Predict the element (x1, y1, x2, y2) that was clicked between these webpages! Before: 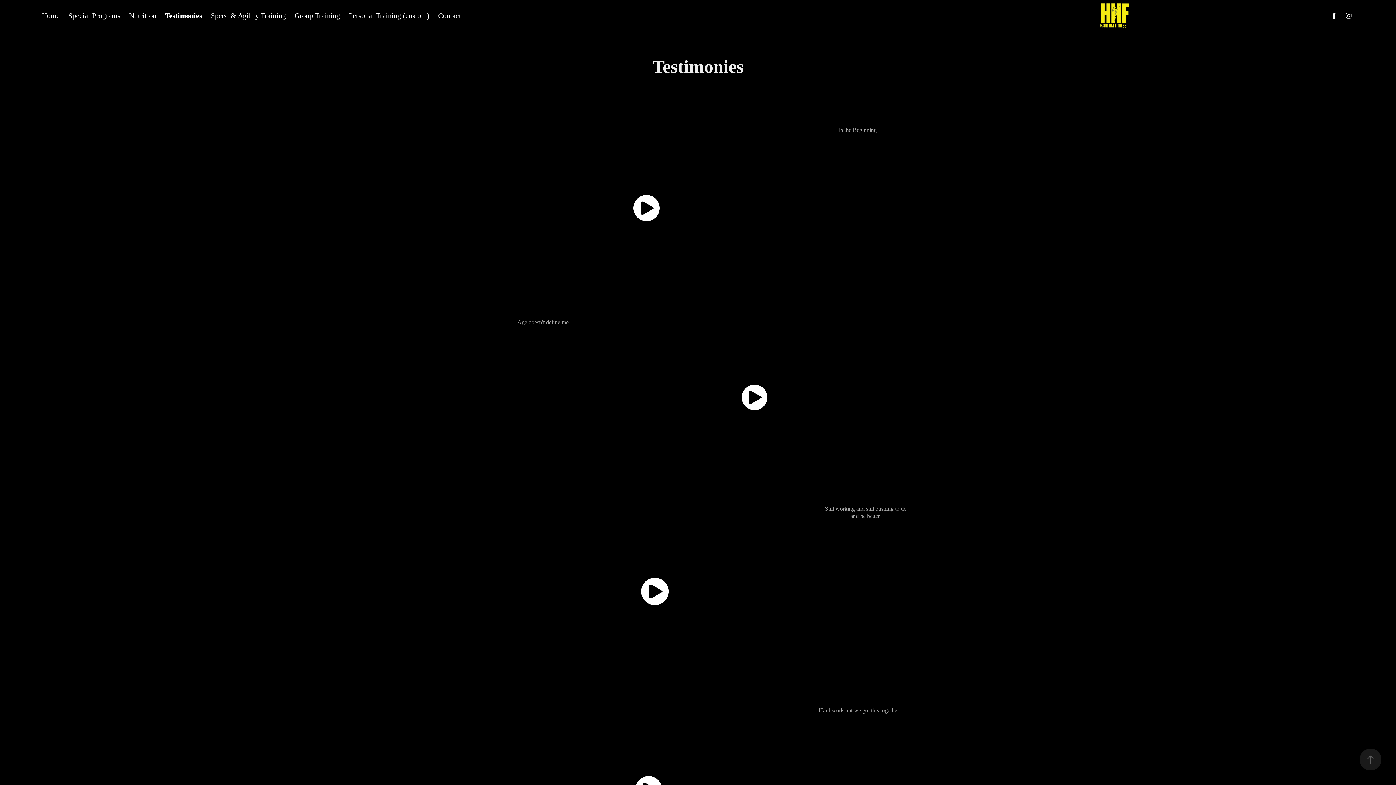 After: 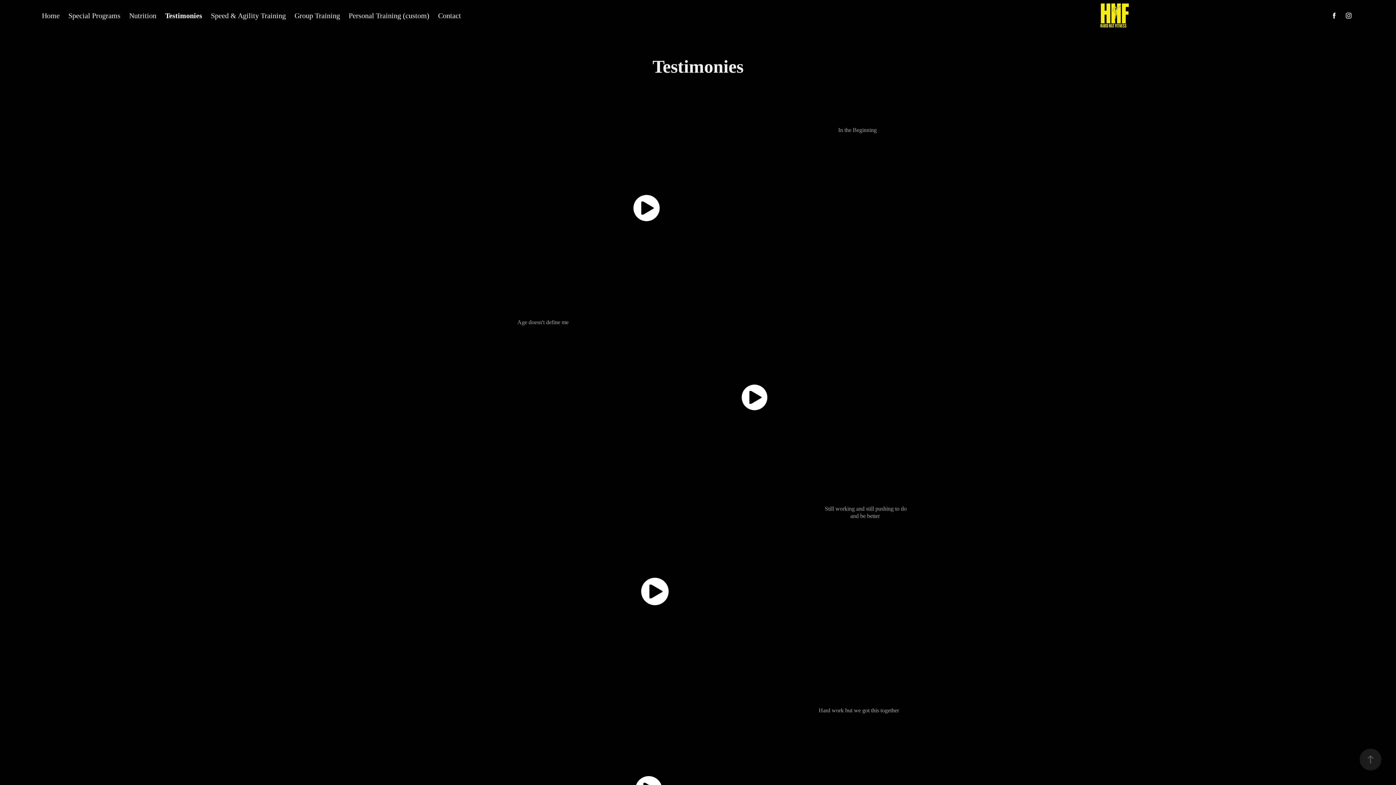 Action: bbox: (1343, 10, 1354, 21)